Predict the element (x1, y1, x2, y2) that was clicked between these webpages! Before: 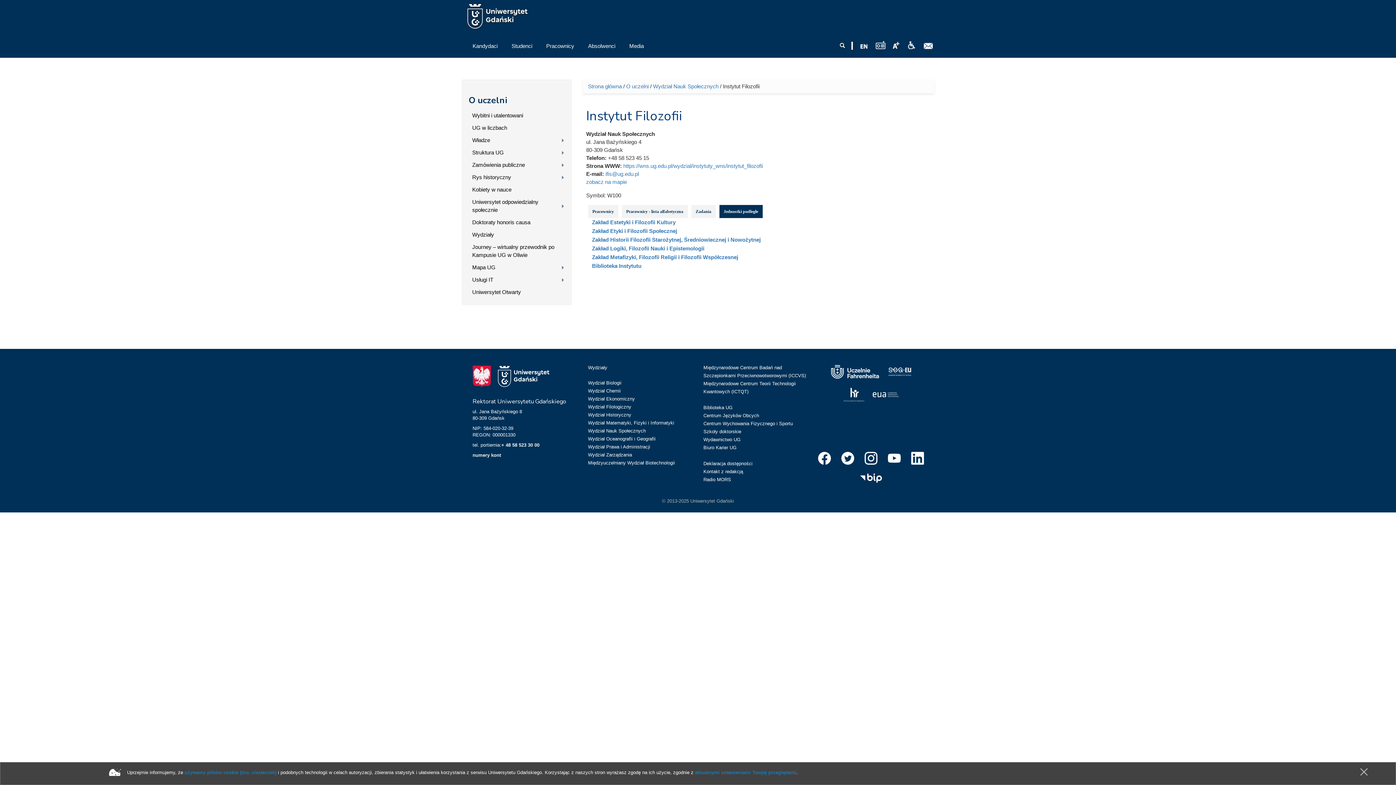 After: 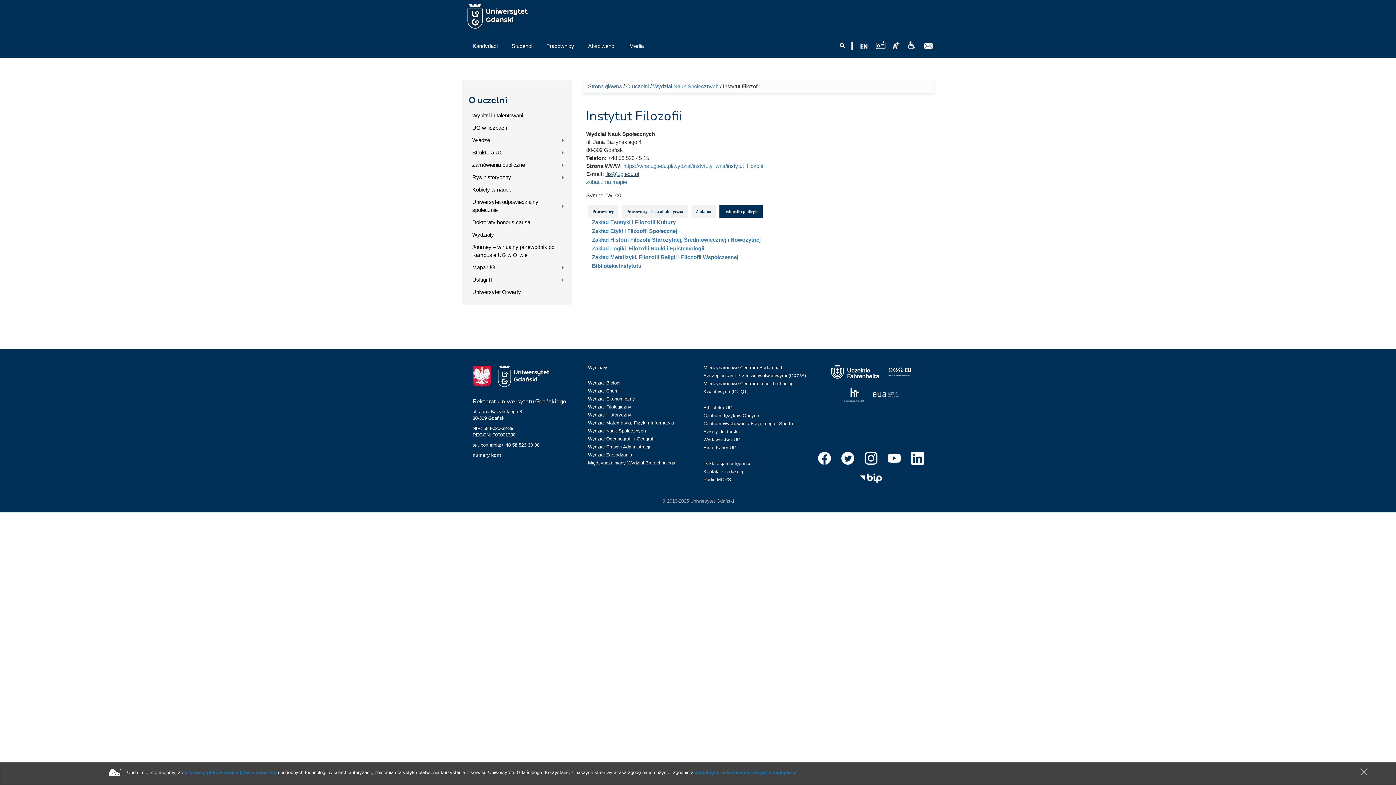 Action: label: ifis@ug.edu.pl bbox: (605, 170, 639, 176)